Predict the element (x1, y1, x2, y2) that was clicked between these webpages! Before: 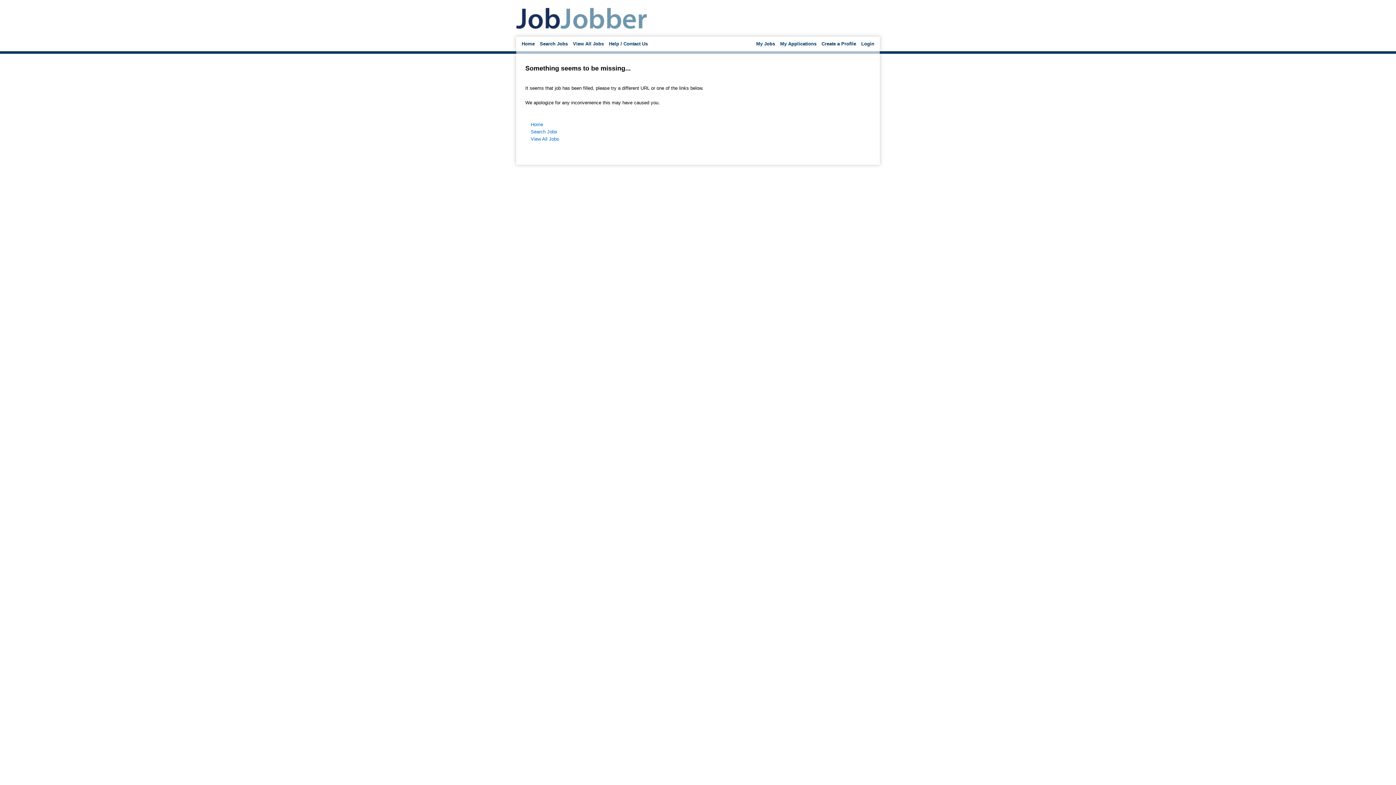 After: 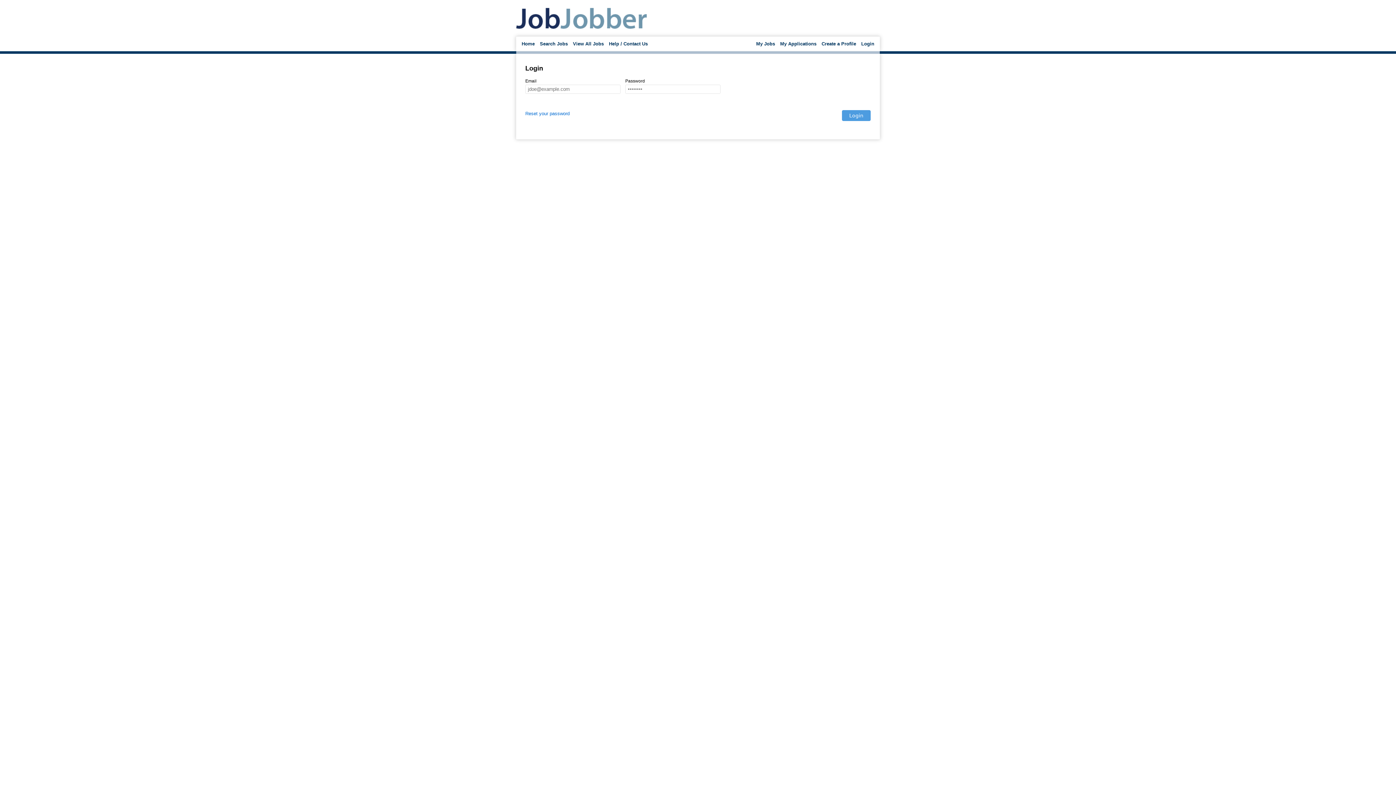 Action: label: Login bbox: (861, 41, 874, 46)